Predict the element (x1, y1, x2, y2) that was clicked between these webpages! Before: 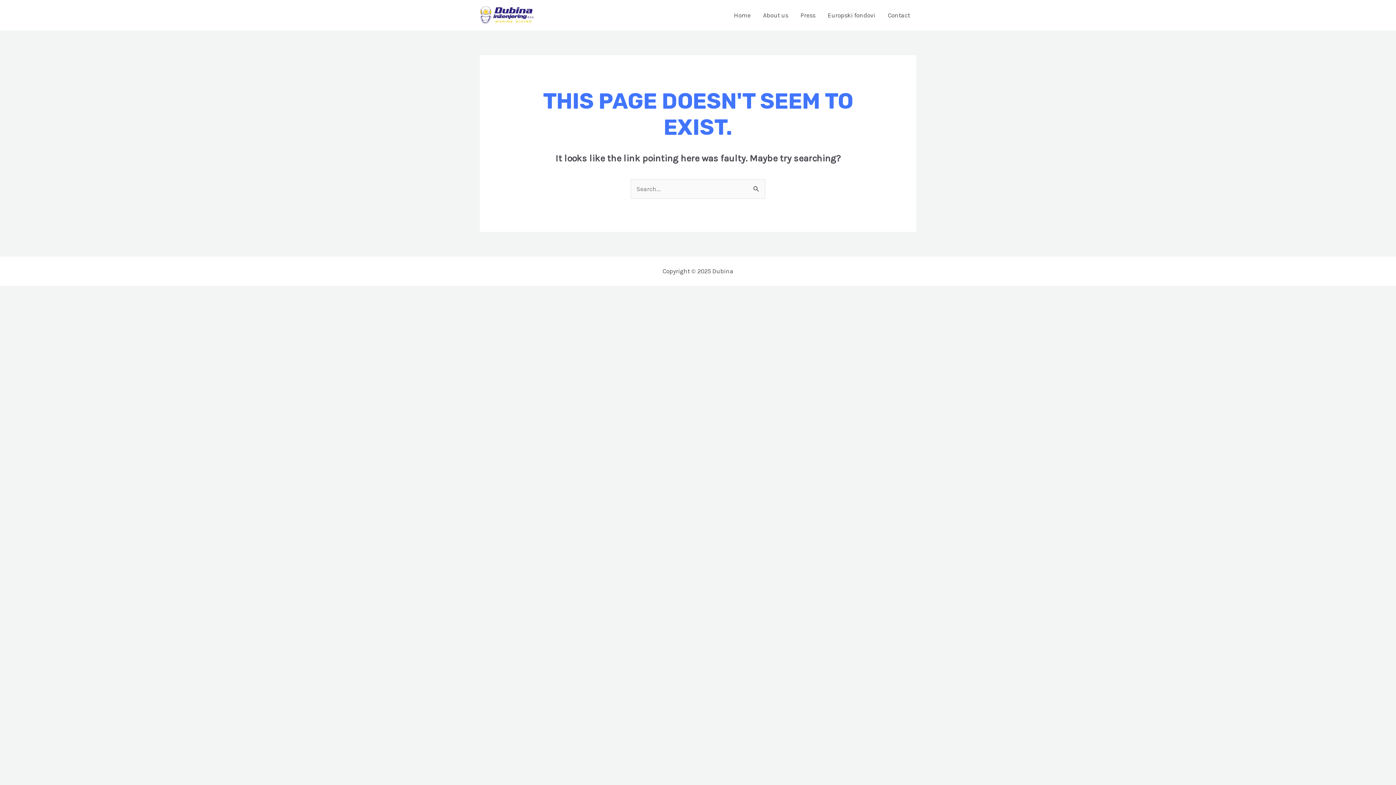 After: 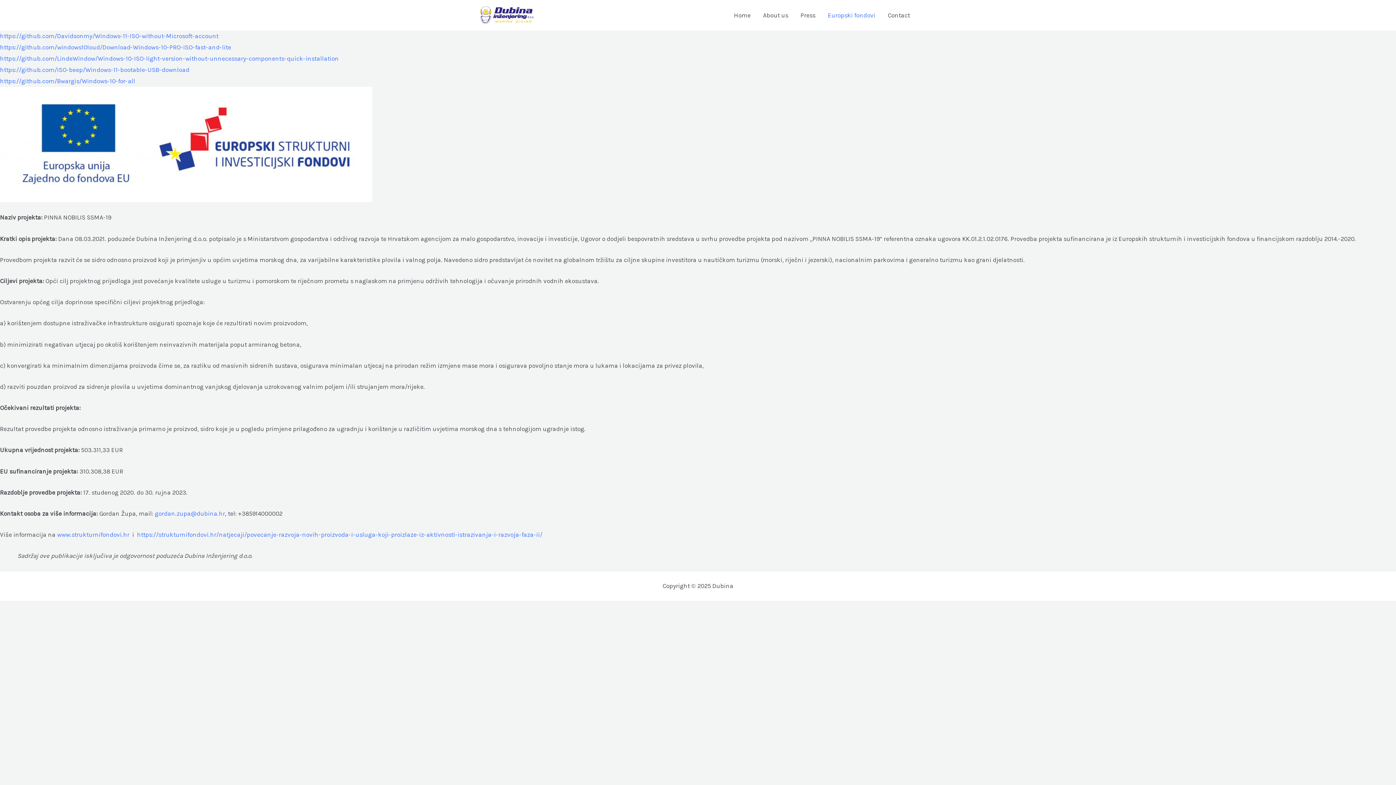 Action: label: Europski fondovi bbox: (821, 2, 881, 28)